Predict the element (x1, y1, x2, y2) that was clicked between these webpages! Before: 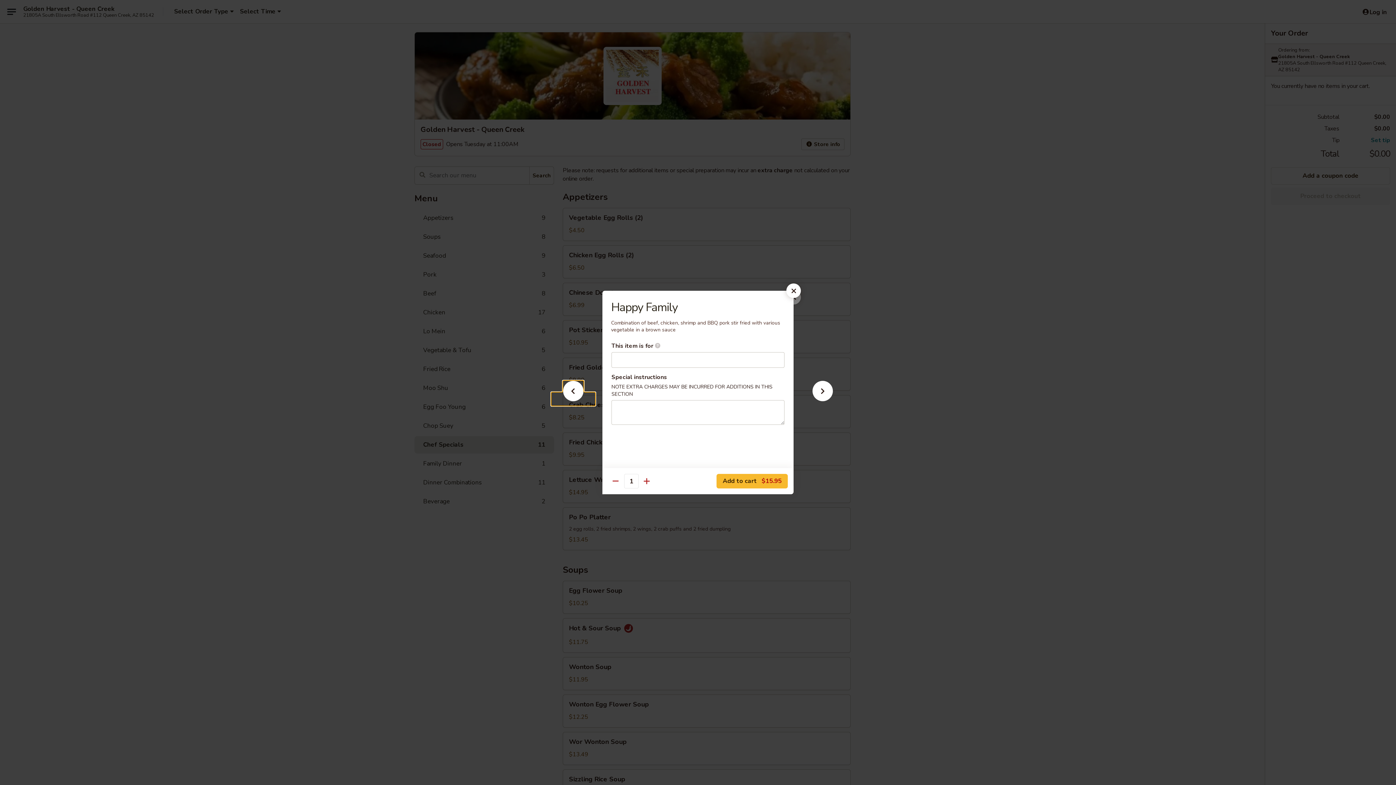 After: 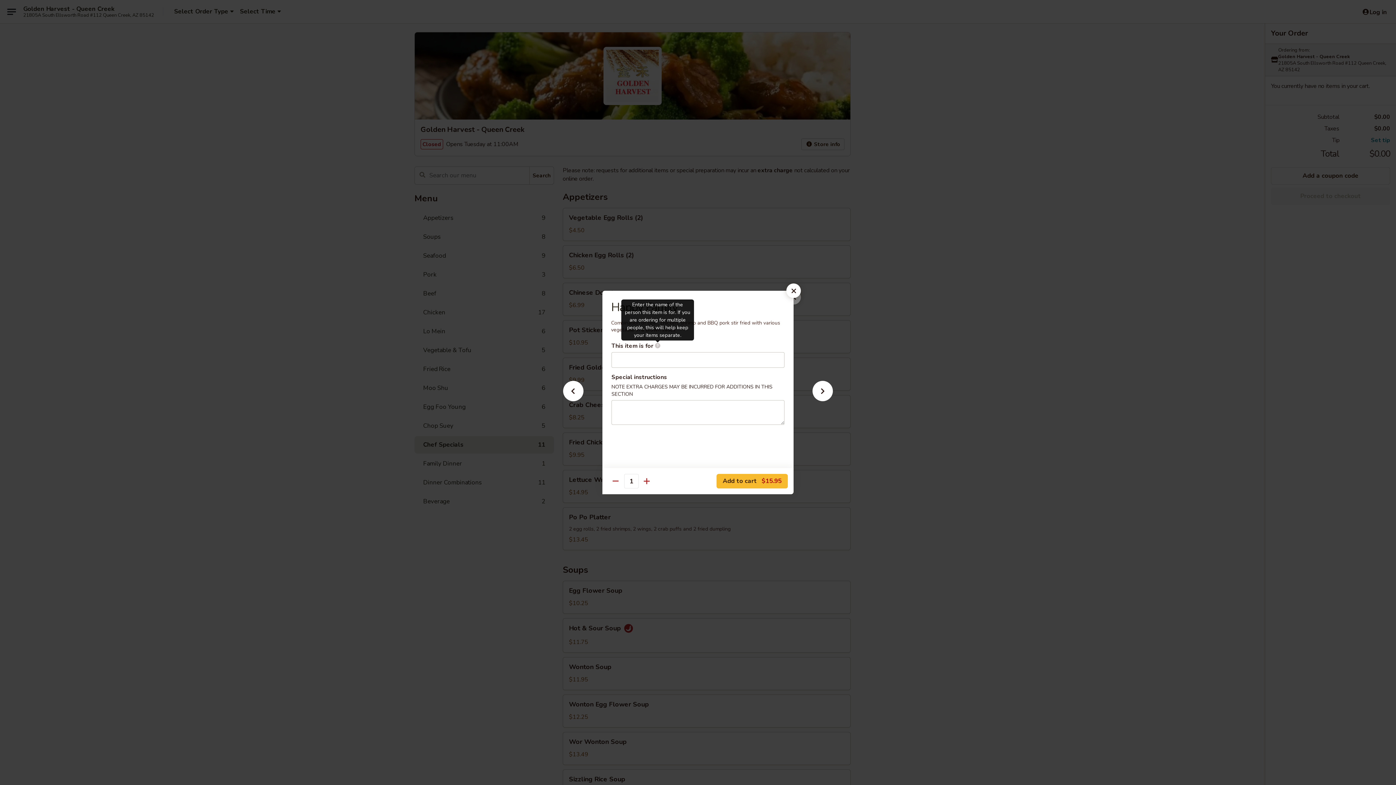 Action: bbox: (654, 342, 660, 348) label: Enter the name of the person this item is for. If you are ordering for multiple people, this will help keep your items separate.